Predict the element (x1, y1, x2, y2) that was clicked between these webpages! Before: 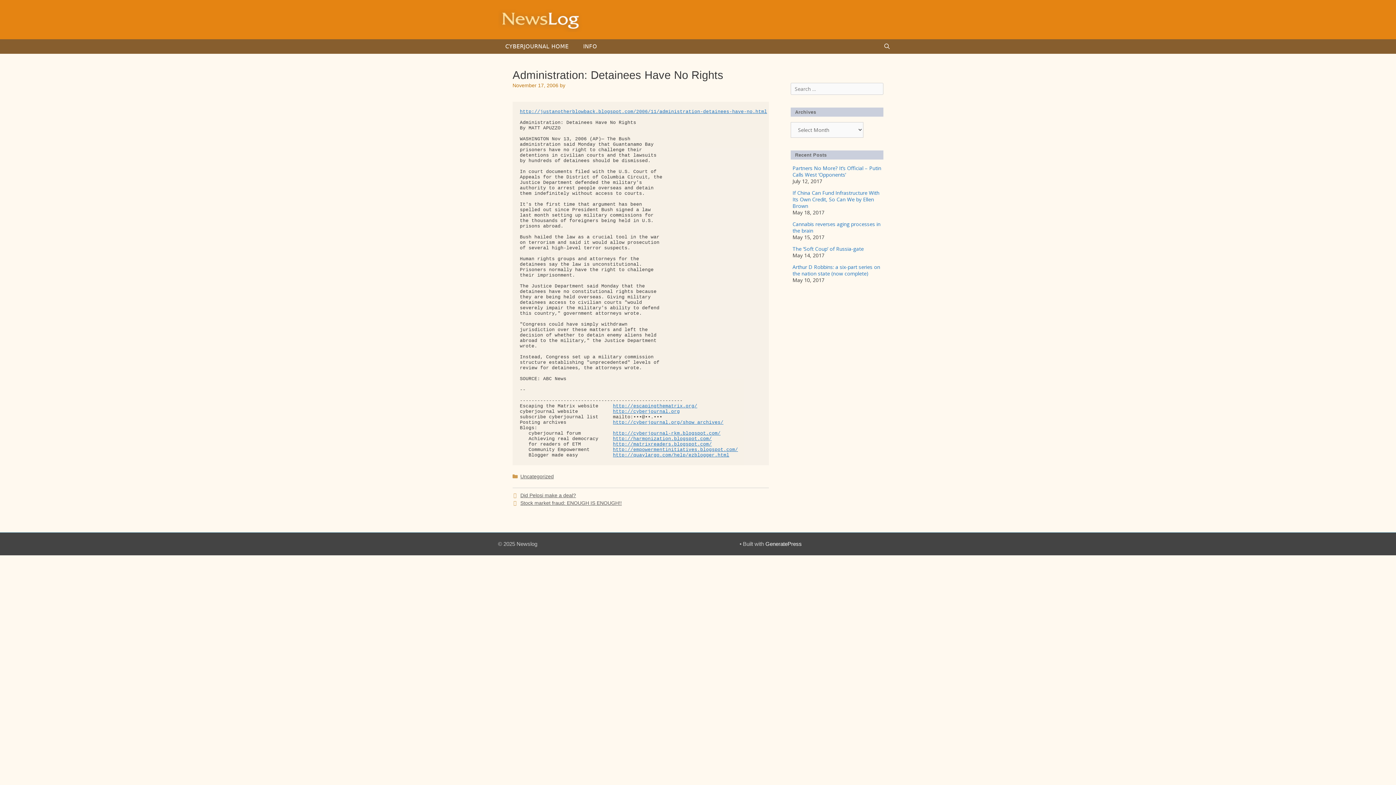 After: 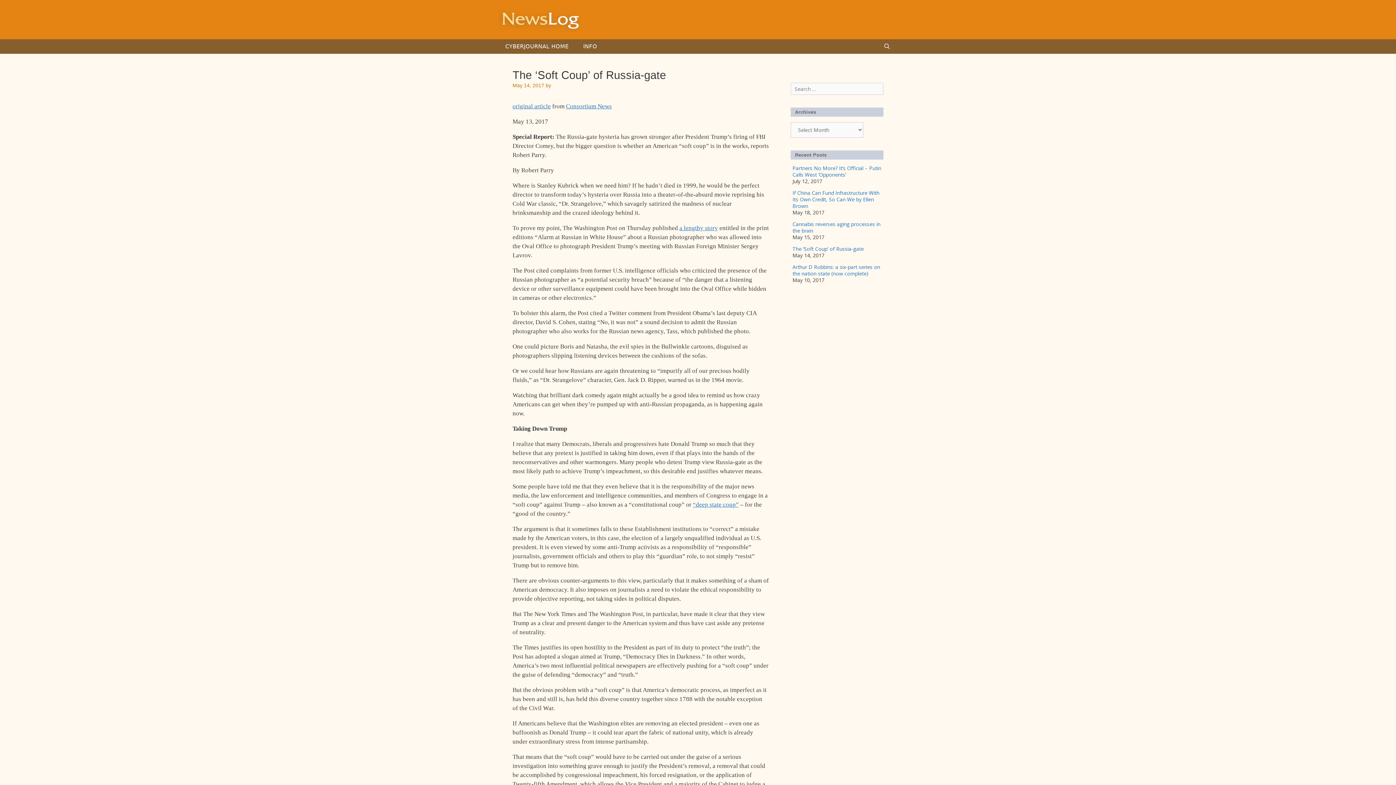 Action: bbox: (792, 245, 864, 252) label: The ‘Soft Coup’ of Russia-gate